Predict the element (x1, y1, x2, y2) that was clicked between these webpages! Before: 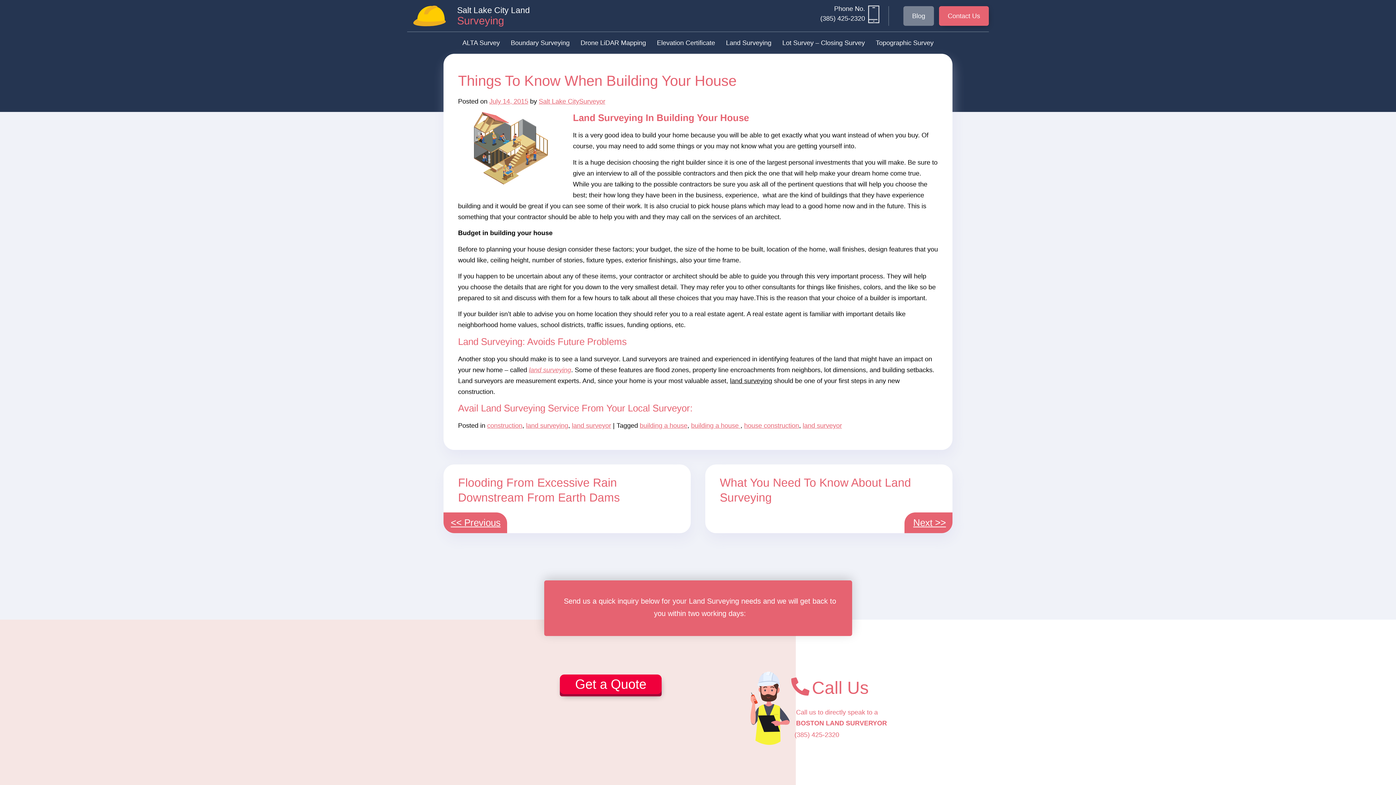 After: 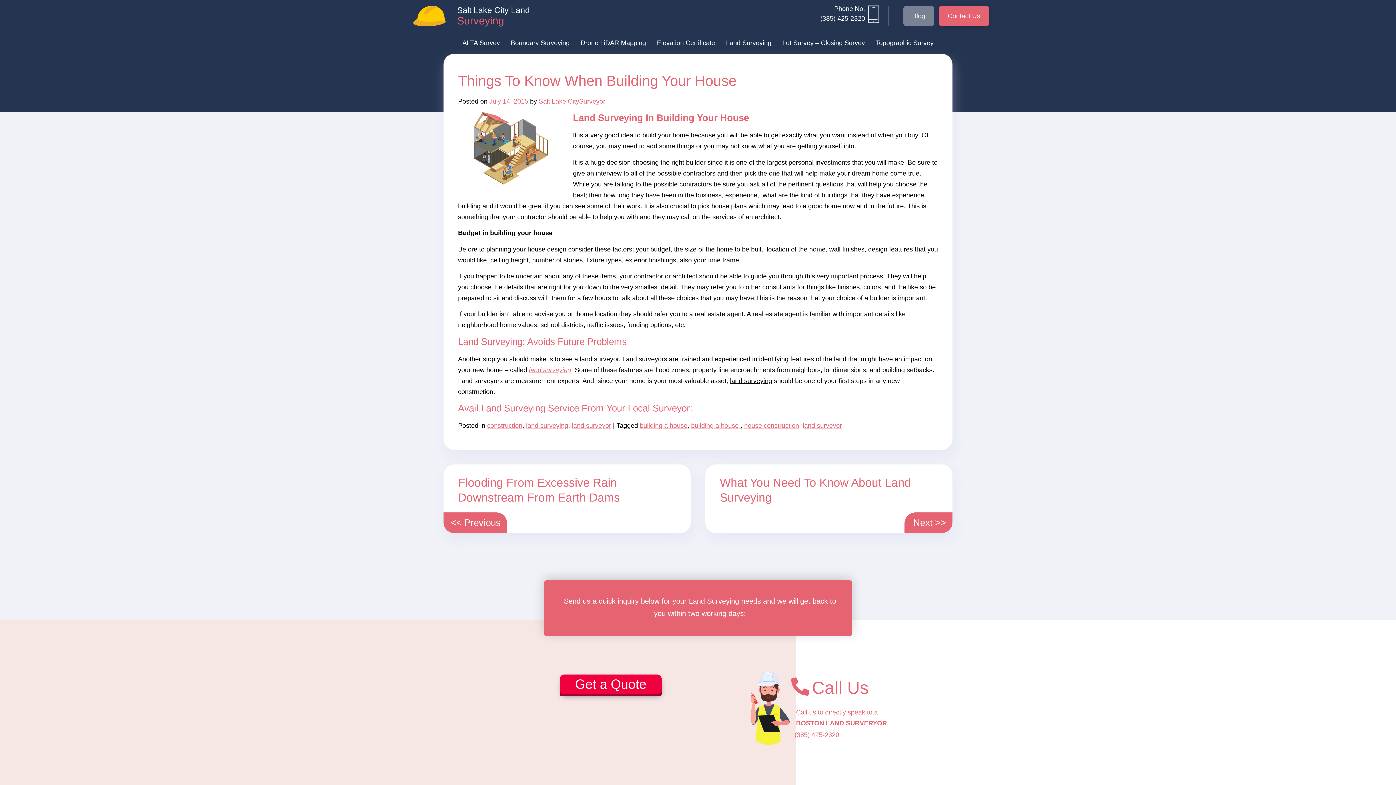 Action: bbox: (820, 14, 865, 22) label: (385) 425-2320